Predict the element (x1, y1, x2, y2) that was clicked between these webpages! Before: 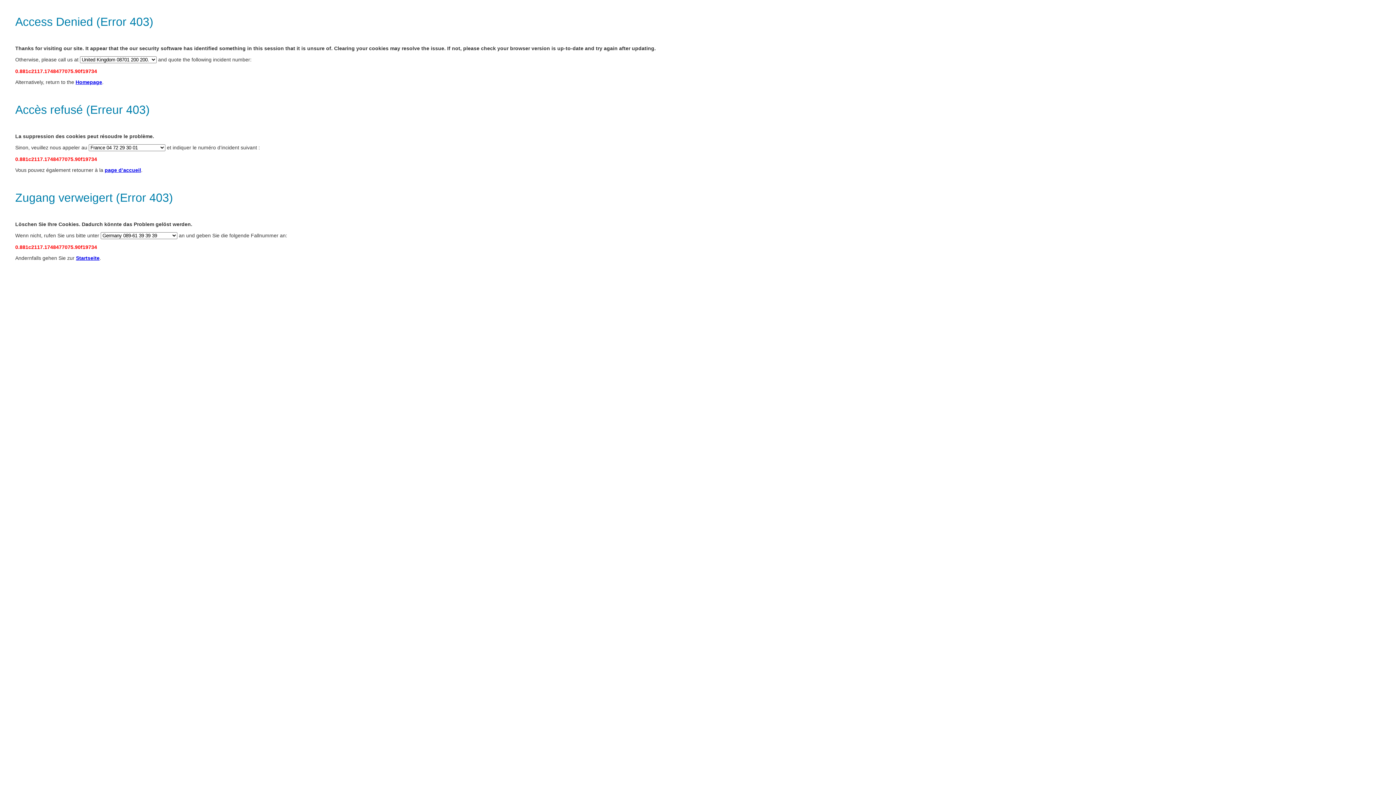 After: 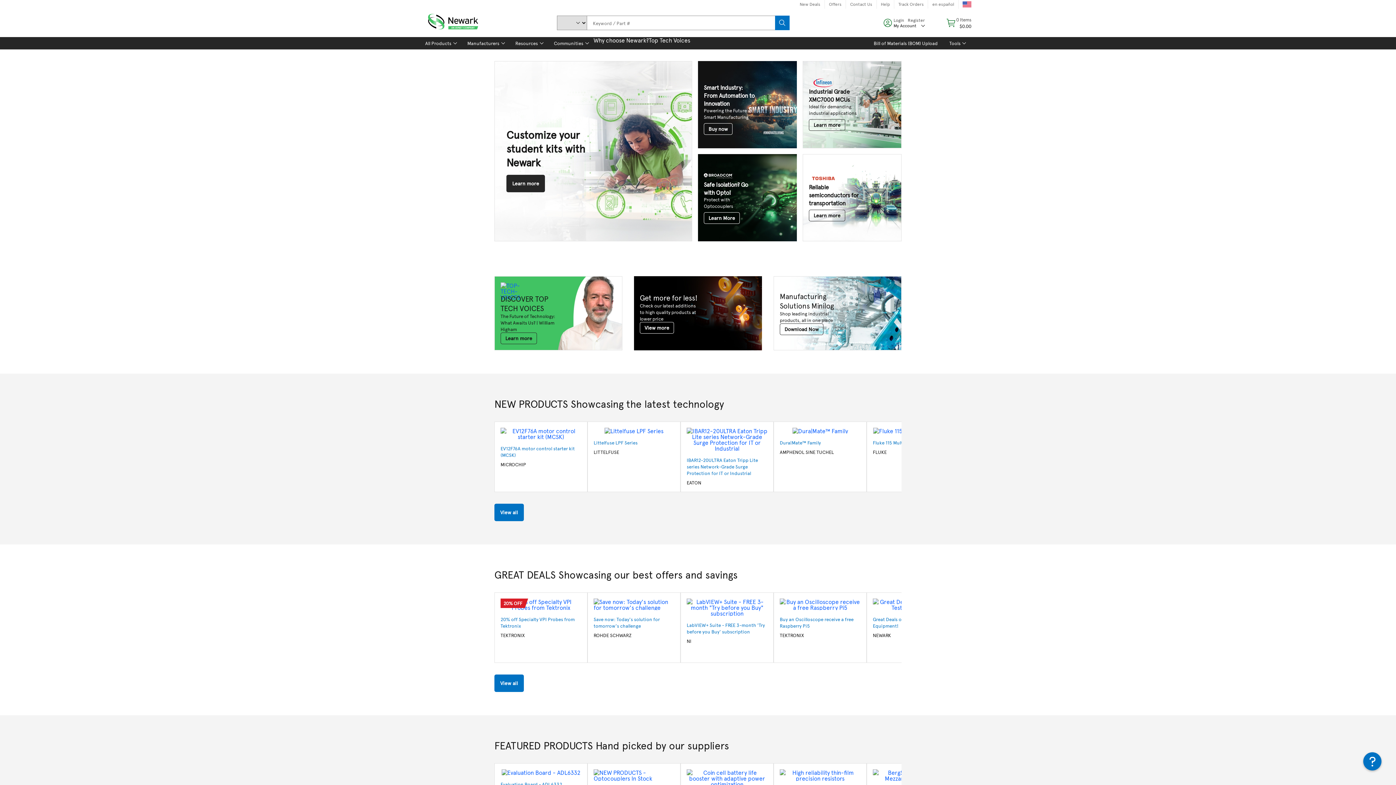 Action: bbox: (75, 79, 102, 85) label: Homepage